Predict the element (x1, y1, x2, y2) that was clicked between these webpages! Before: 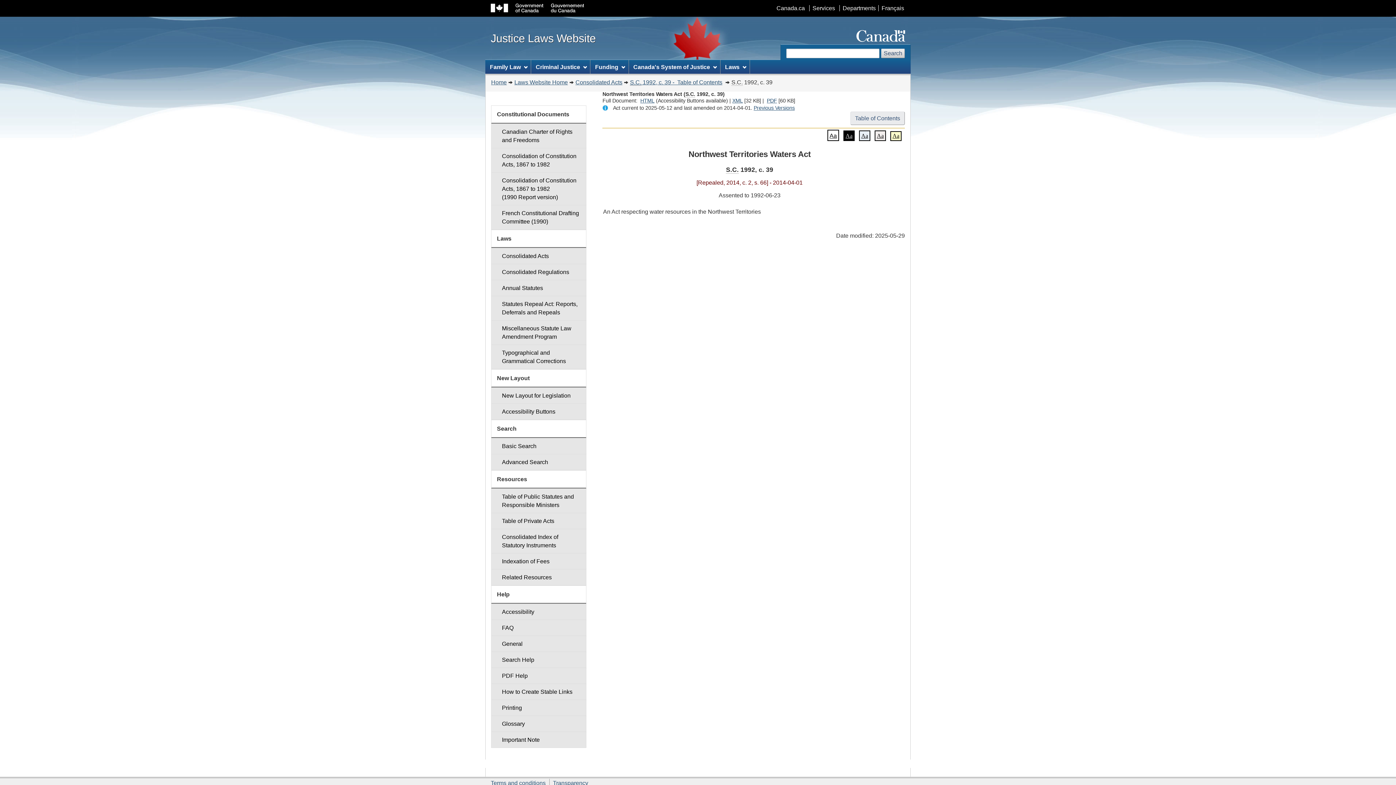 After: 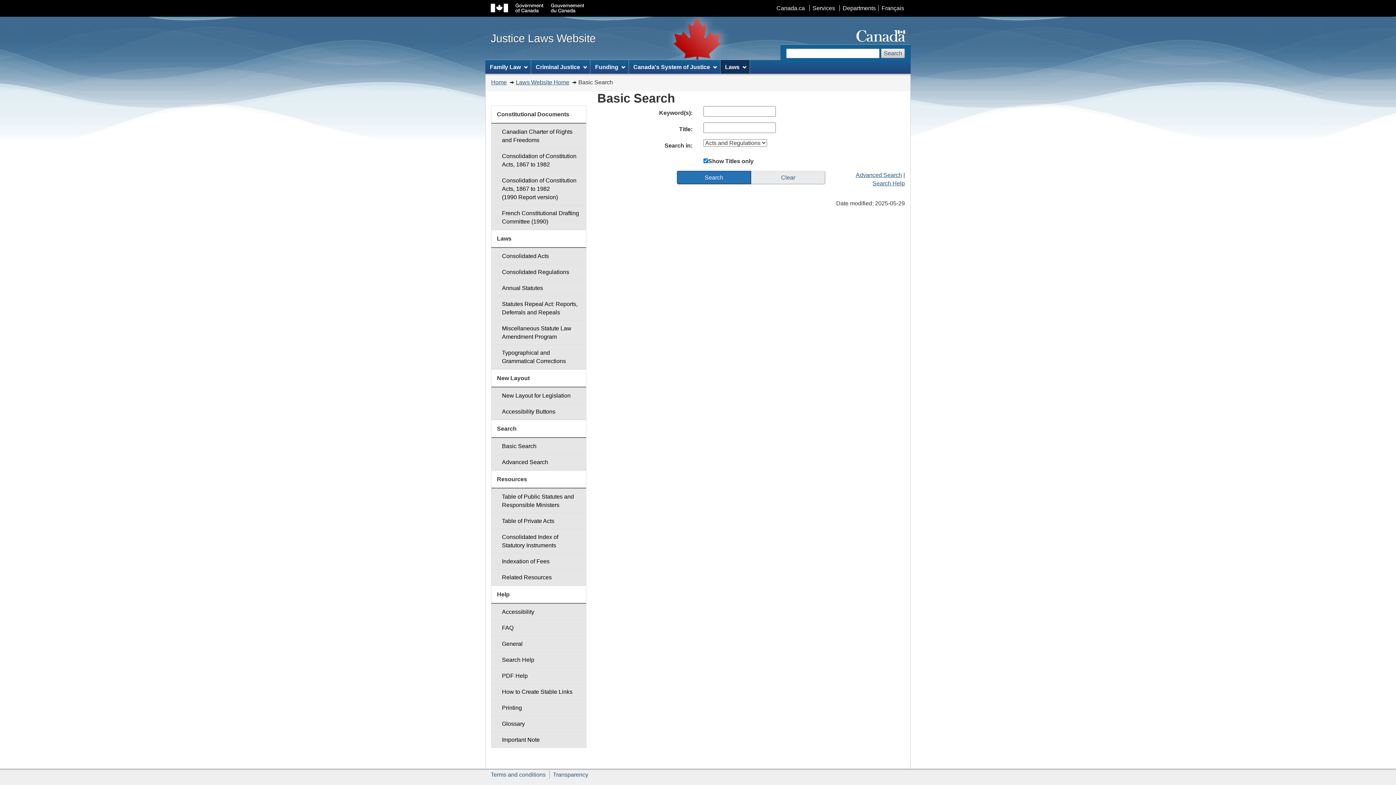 Action: bbox: (491, 438, 586, 454) label: Basic Search